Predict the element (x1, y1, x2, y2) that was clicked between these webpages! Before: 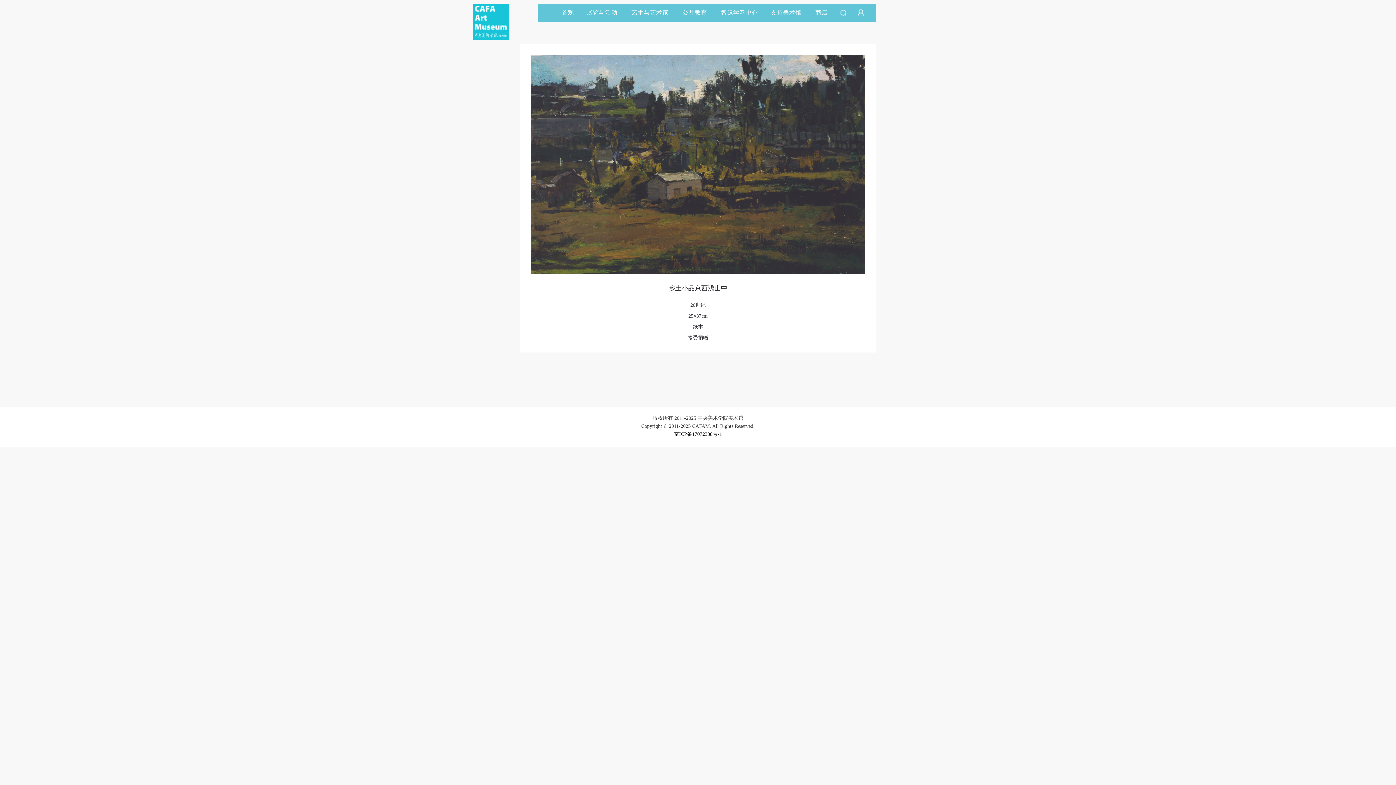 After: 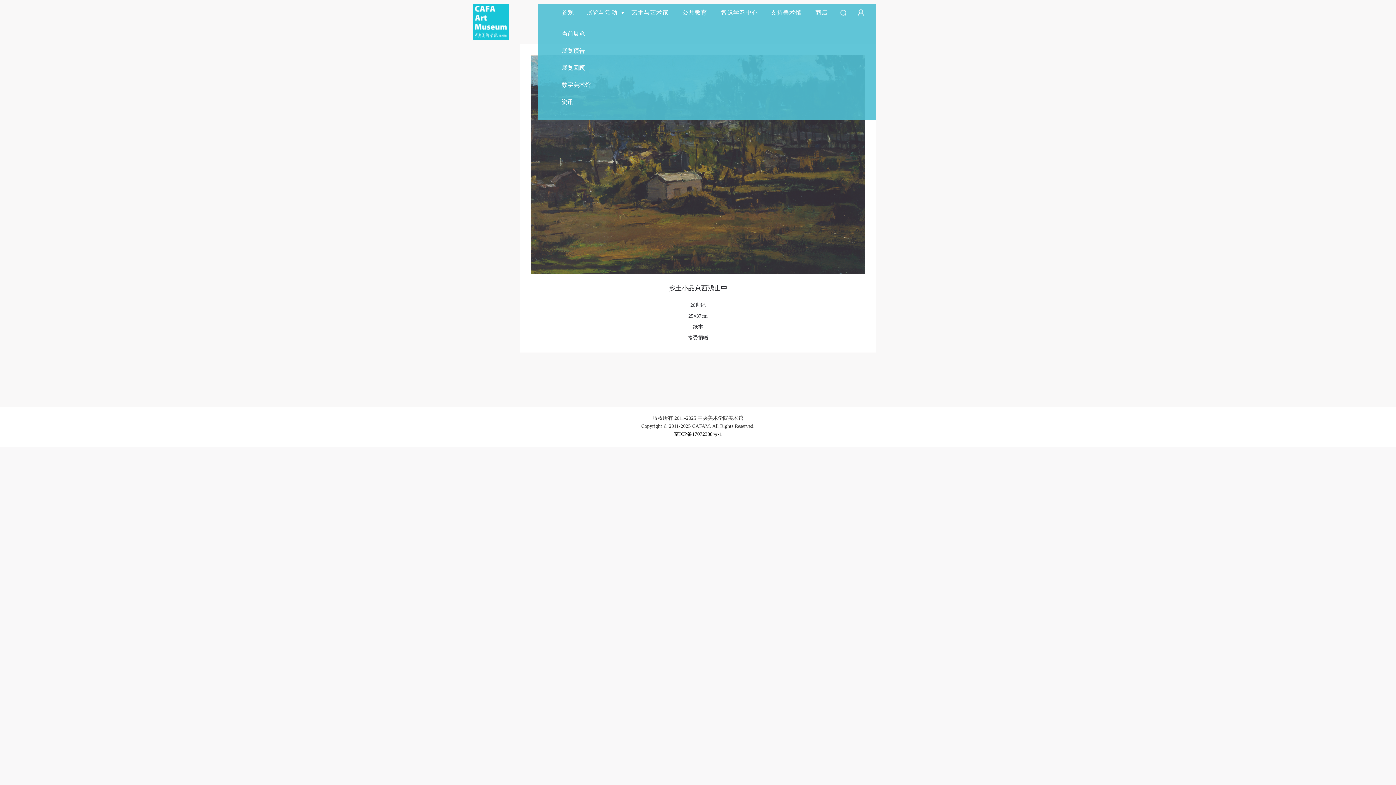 Action: label: 展览与活动 bbox: (586, 3, 624, 21)